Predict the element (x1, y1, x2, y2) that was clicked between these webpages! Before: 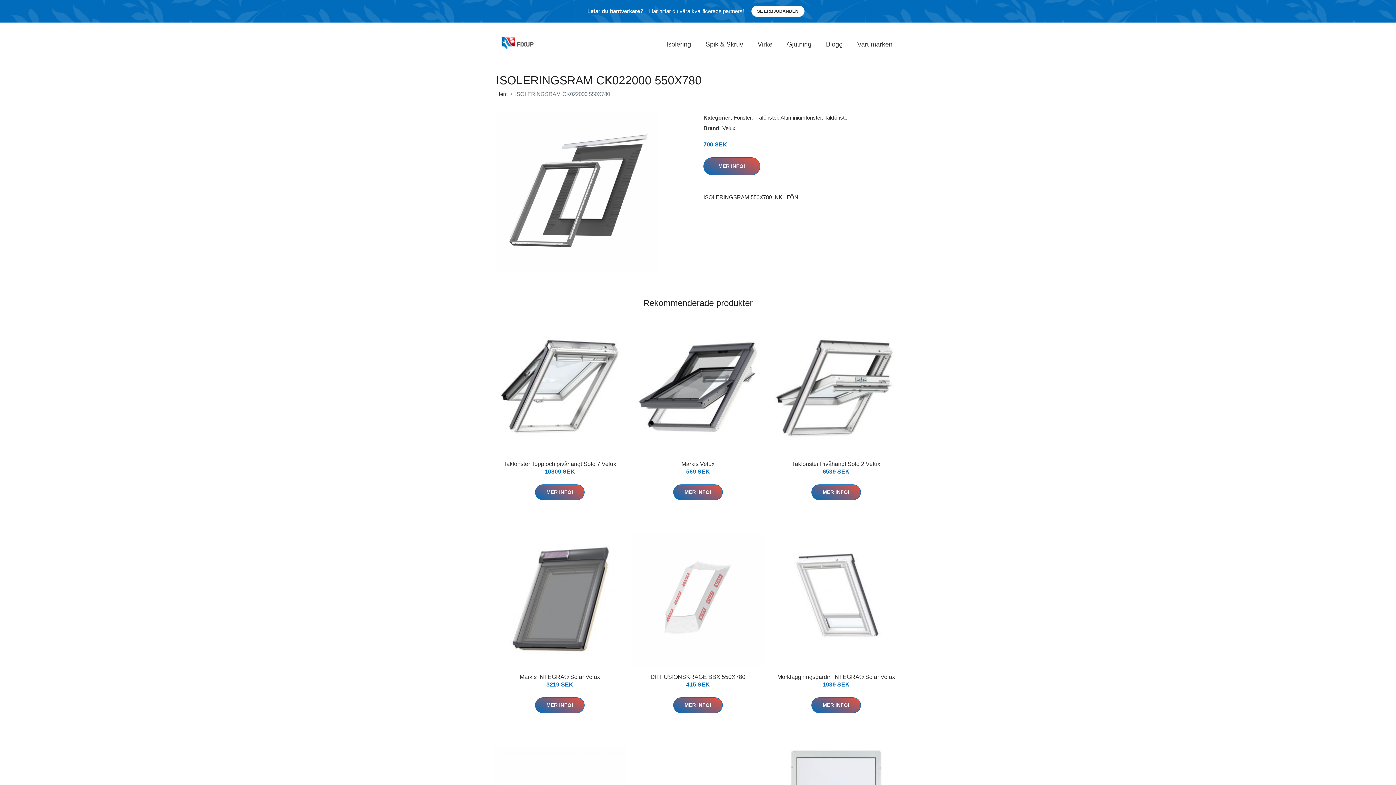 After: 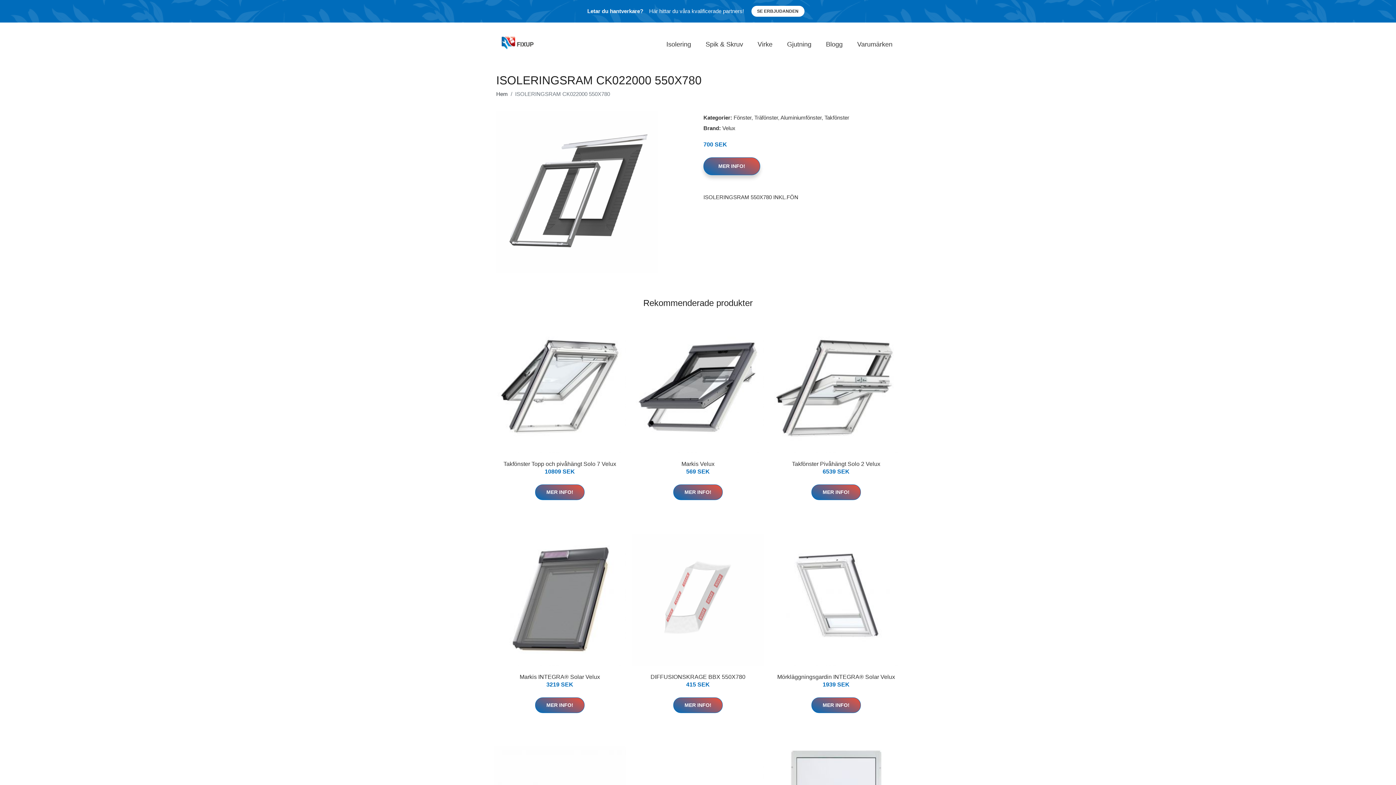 Action: label: MER INFO! bbox: (703, 157, 760, 175)